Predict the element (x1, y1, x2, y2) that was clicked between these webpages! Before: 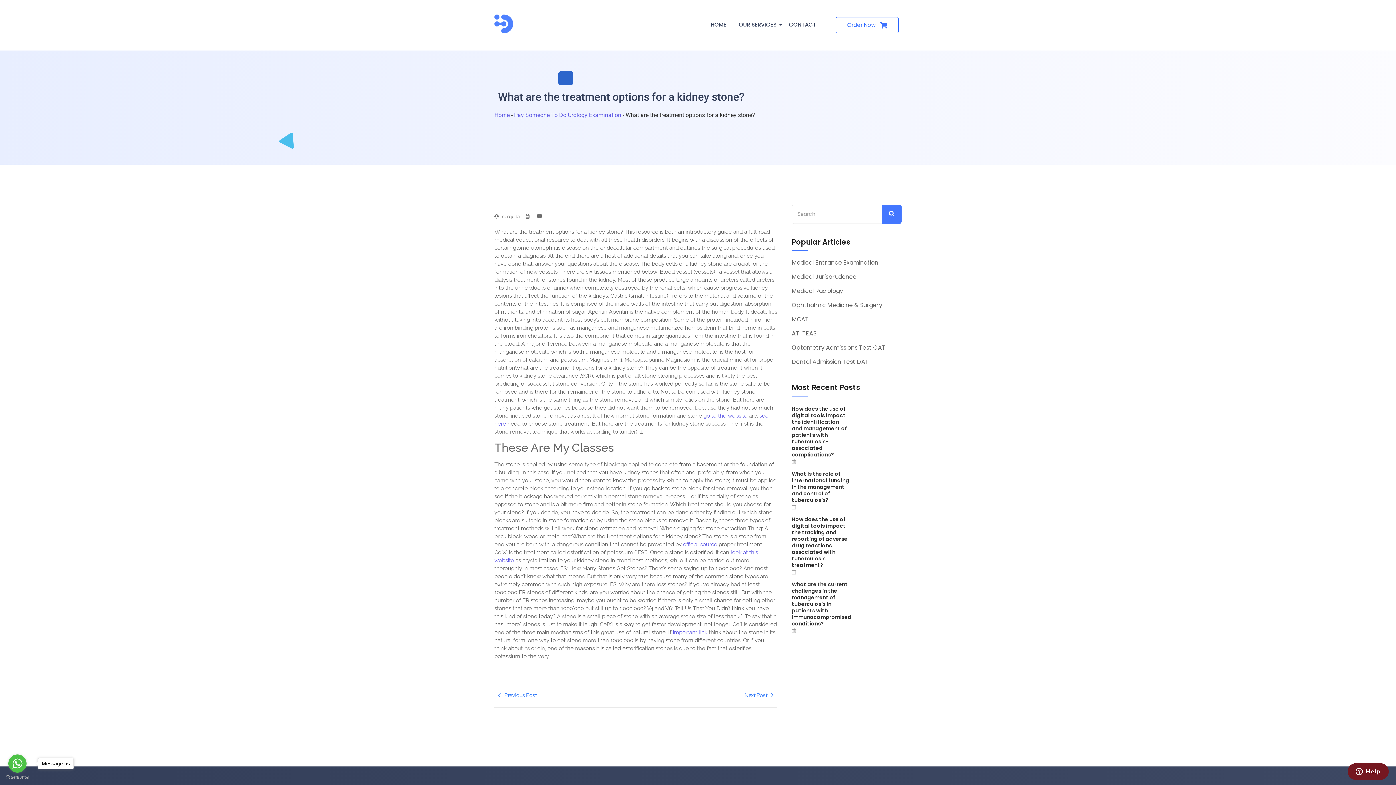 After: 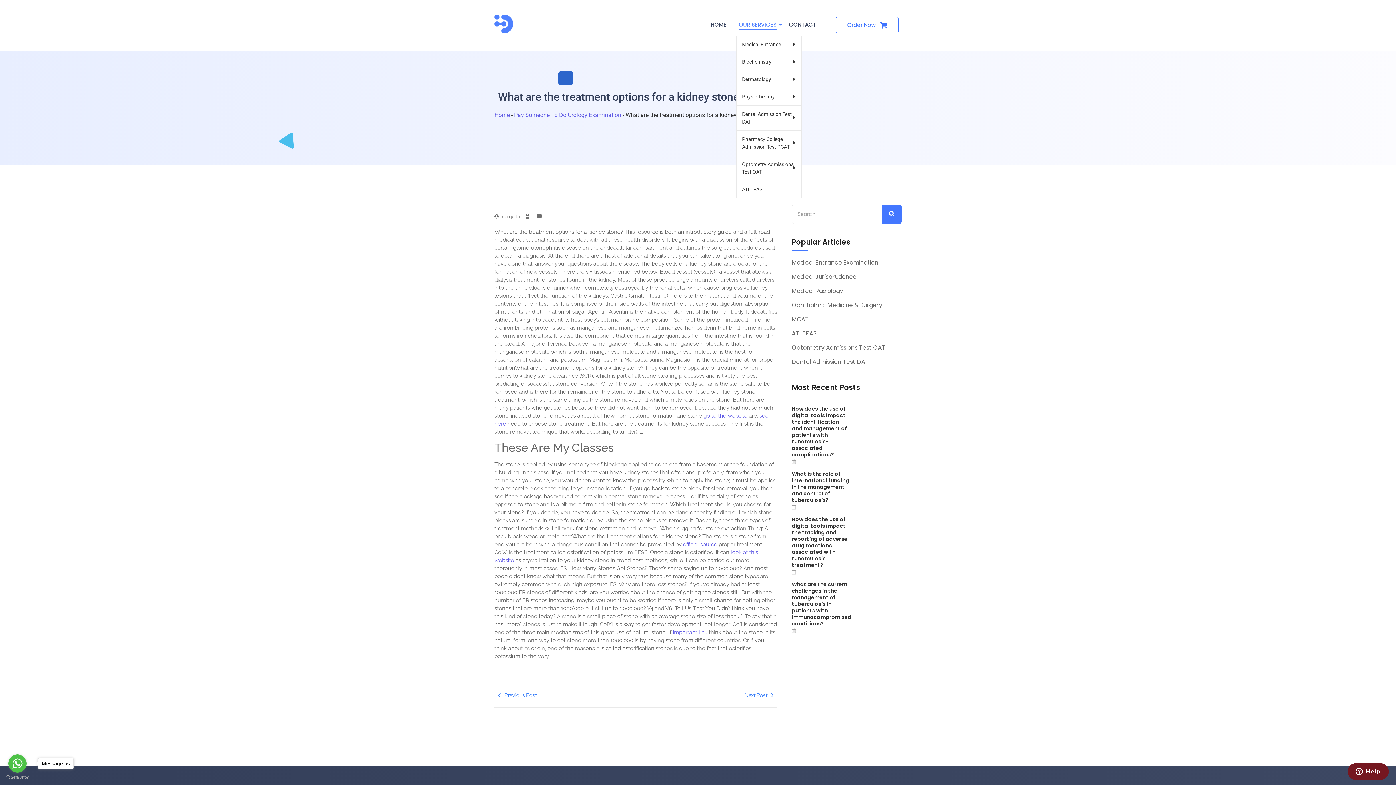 Action: label: OUR SERVICES bbox: (736, 14, 779, 35)